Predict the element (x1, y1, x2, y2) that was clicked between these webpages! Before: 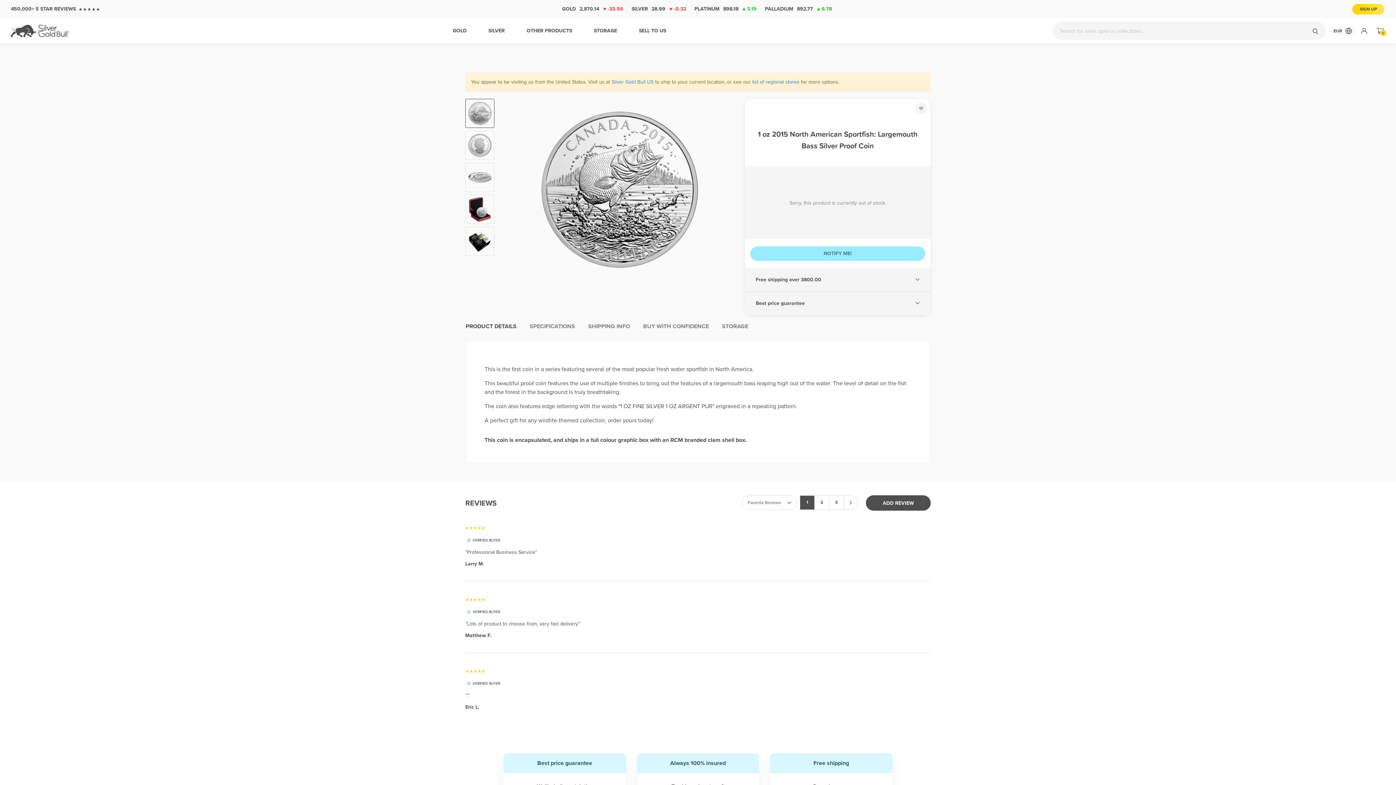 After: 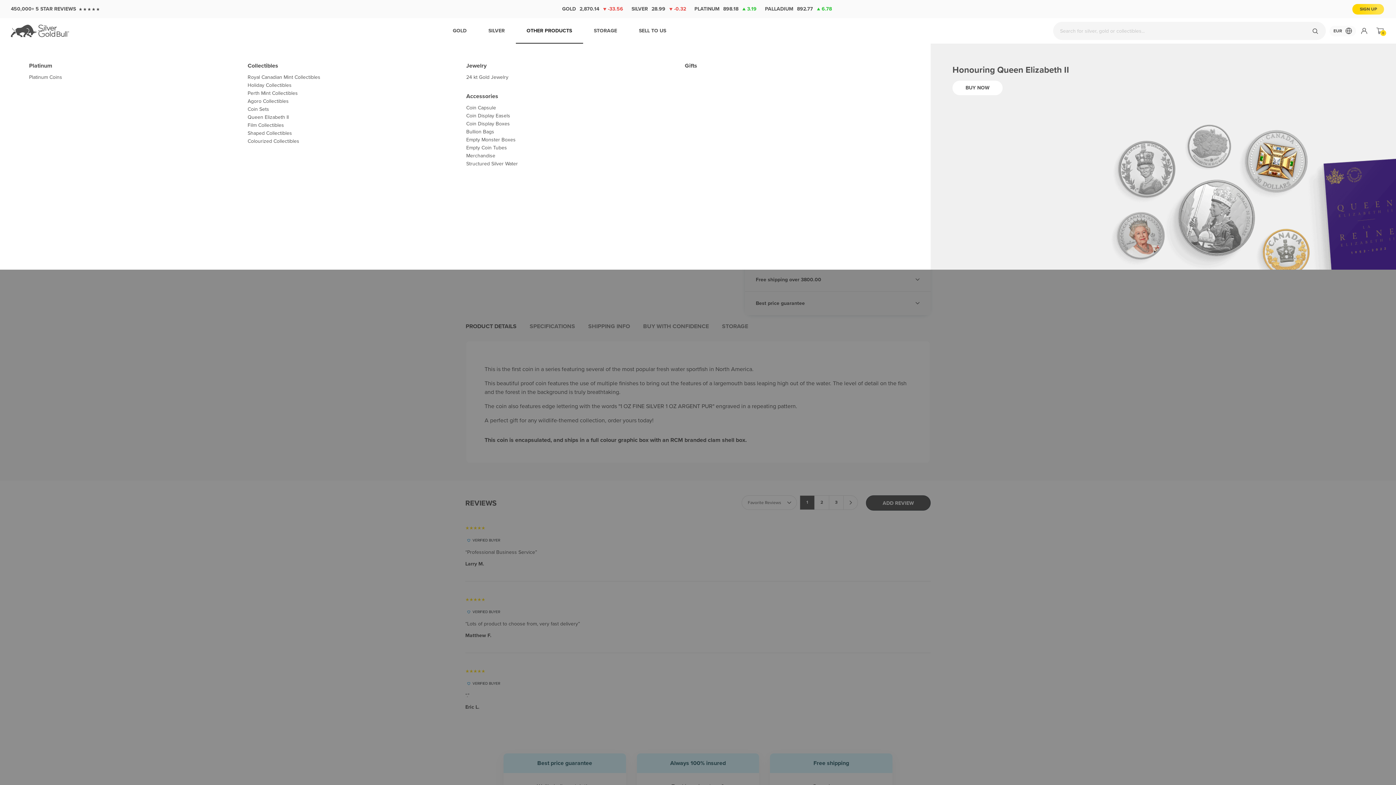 Action: label: OTHER PRODUCTS bbox: (515, 18, 583, 43)